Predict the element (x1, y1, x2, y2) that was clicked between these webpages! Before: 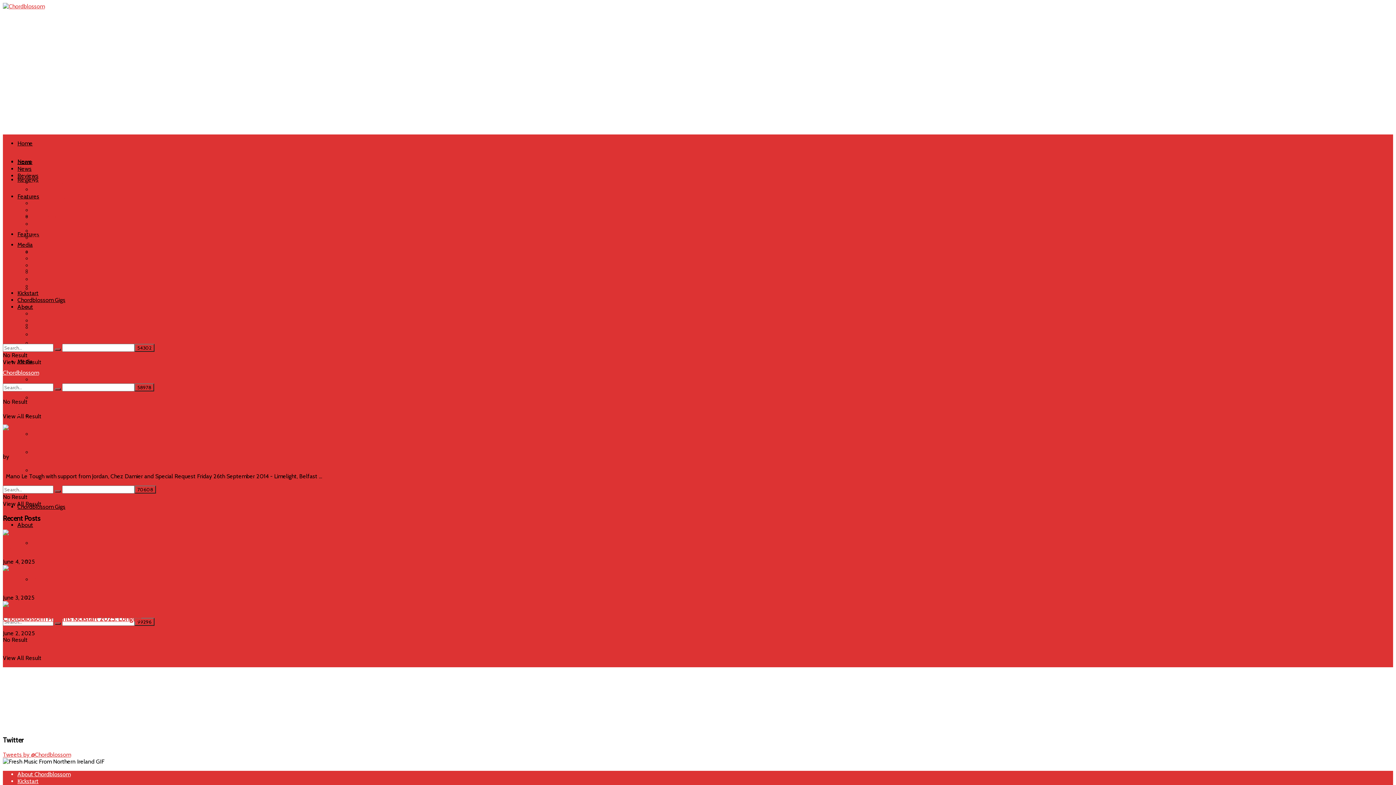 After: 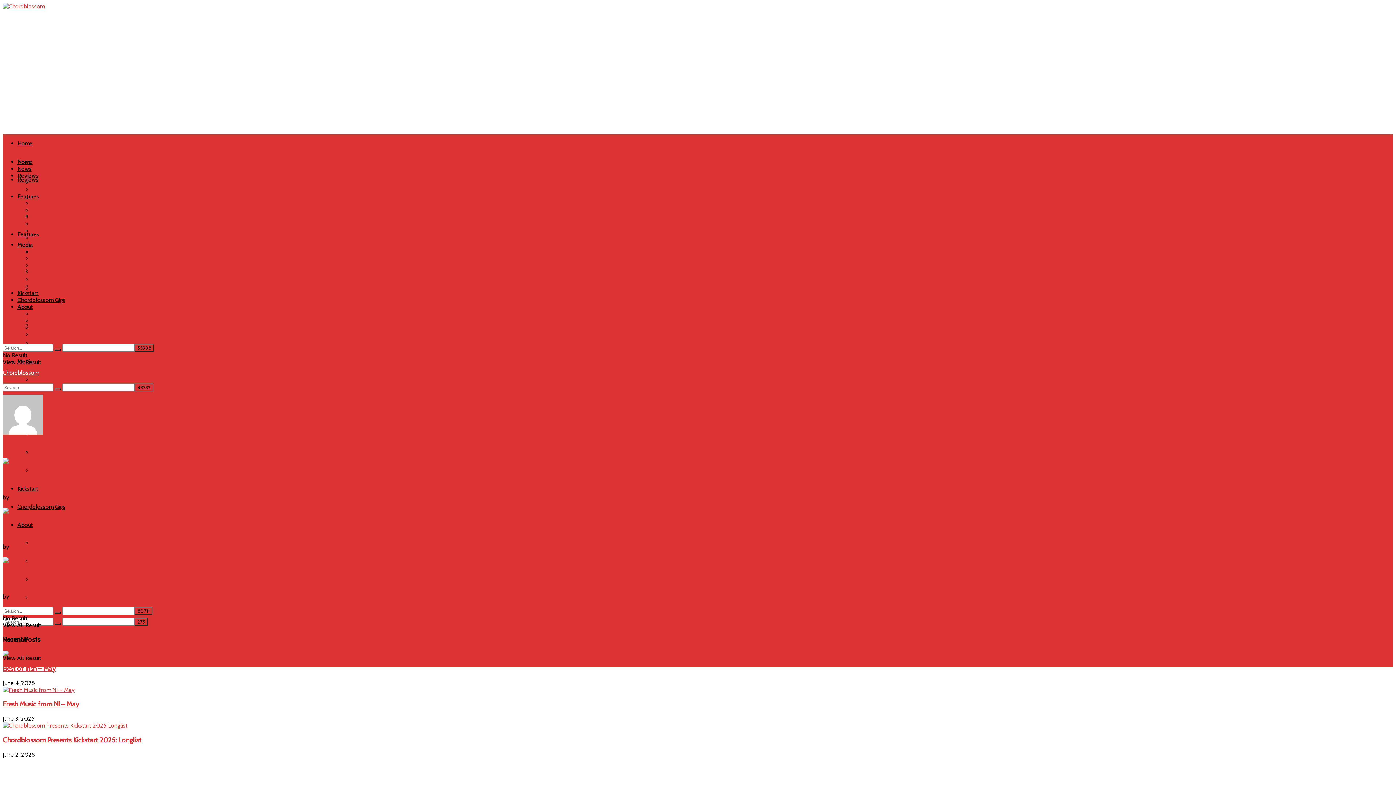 Action: label: T Smith bbox: (10, 453, 29, 460)